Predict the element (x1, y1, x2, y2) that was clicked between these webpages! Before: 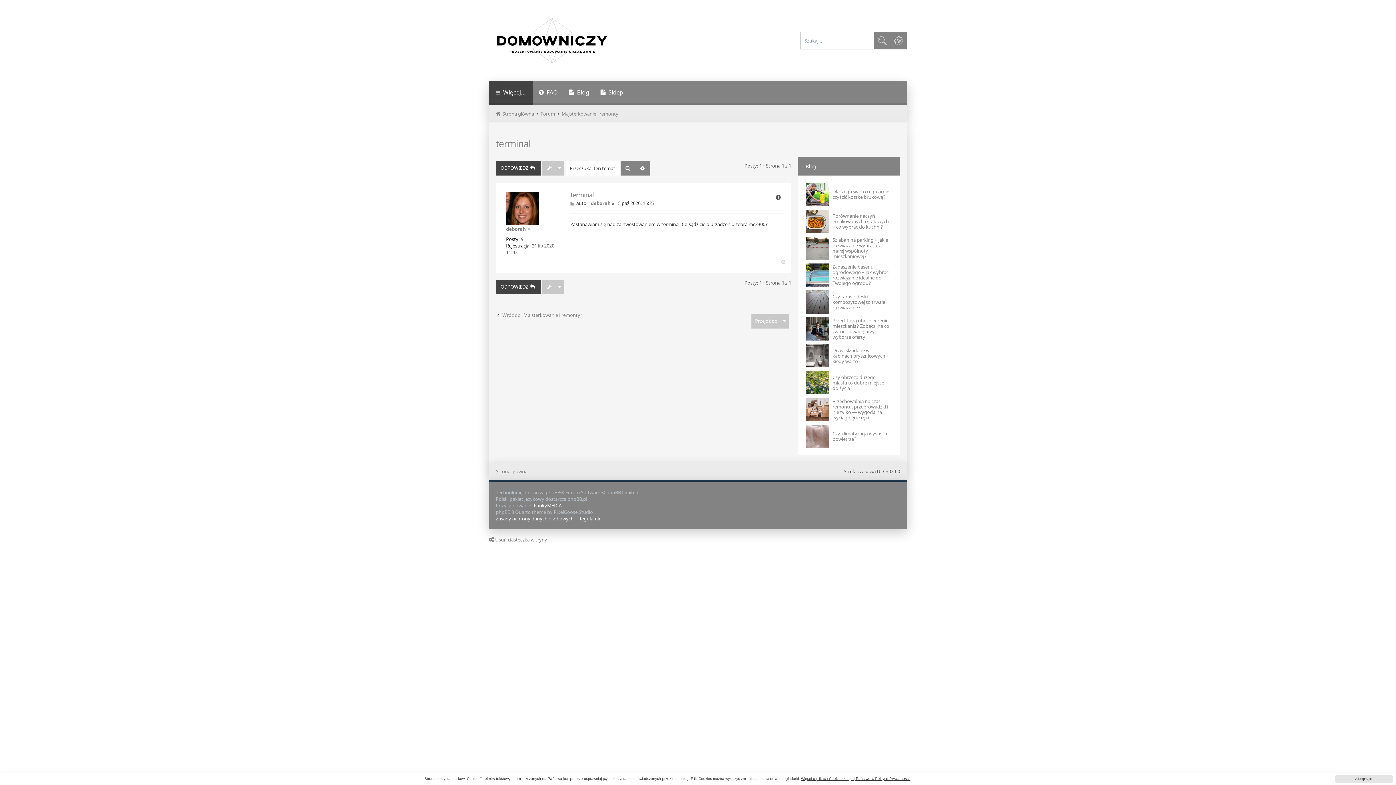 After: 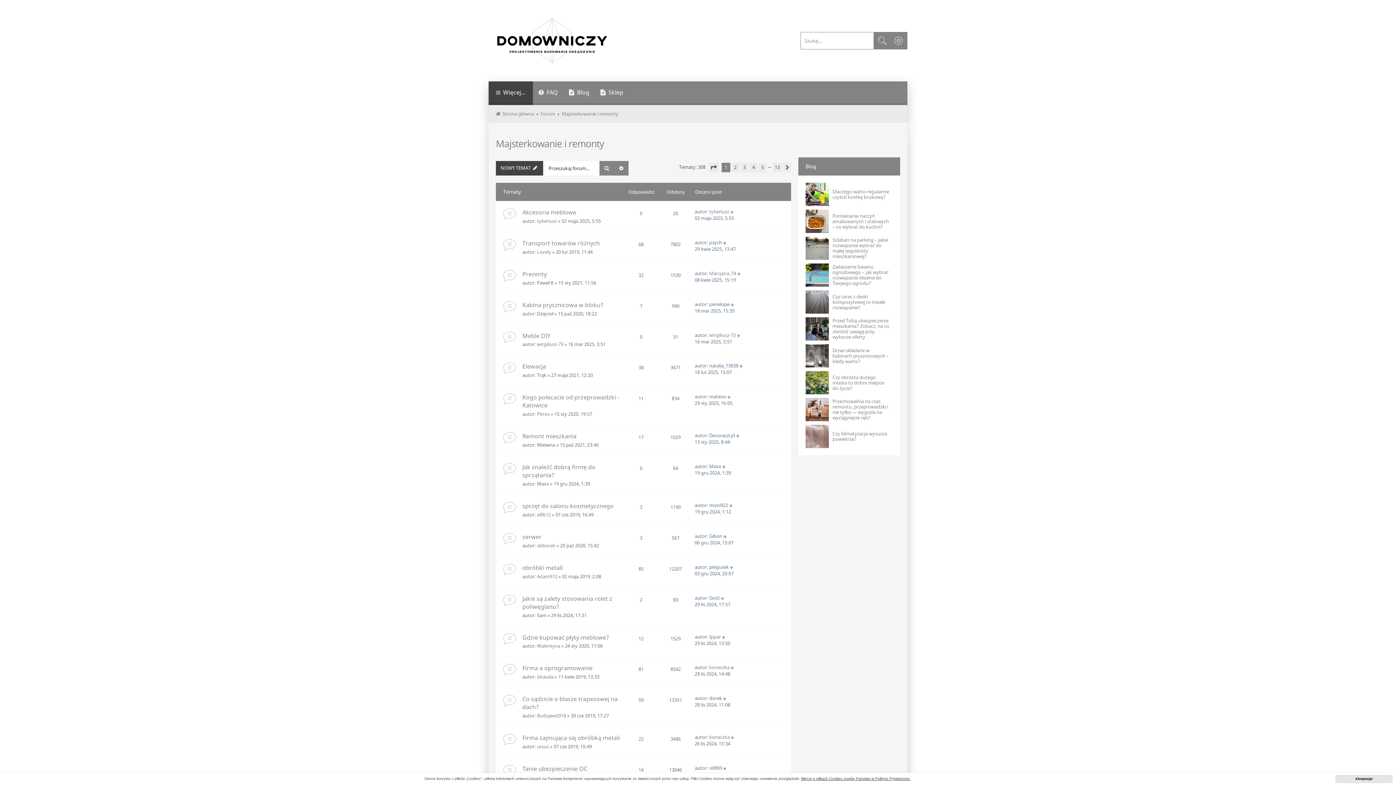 Action: label: Majsterkowanie i remonty bbox: (561, 110, 618, 117)